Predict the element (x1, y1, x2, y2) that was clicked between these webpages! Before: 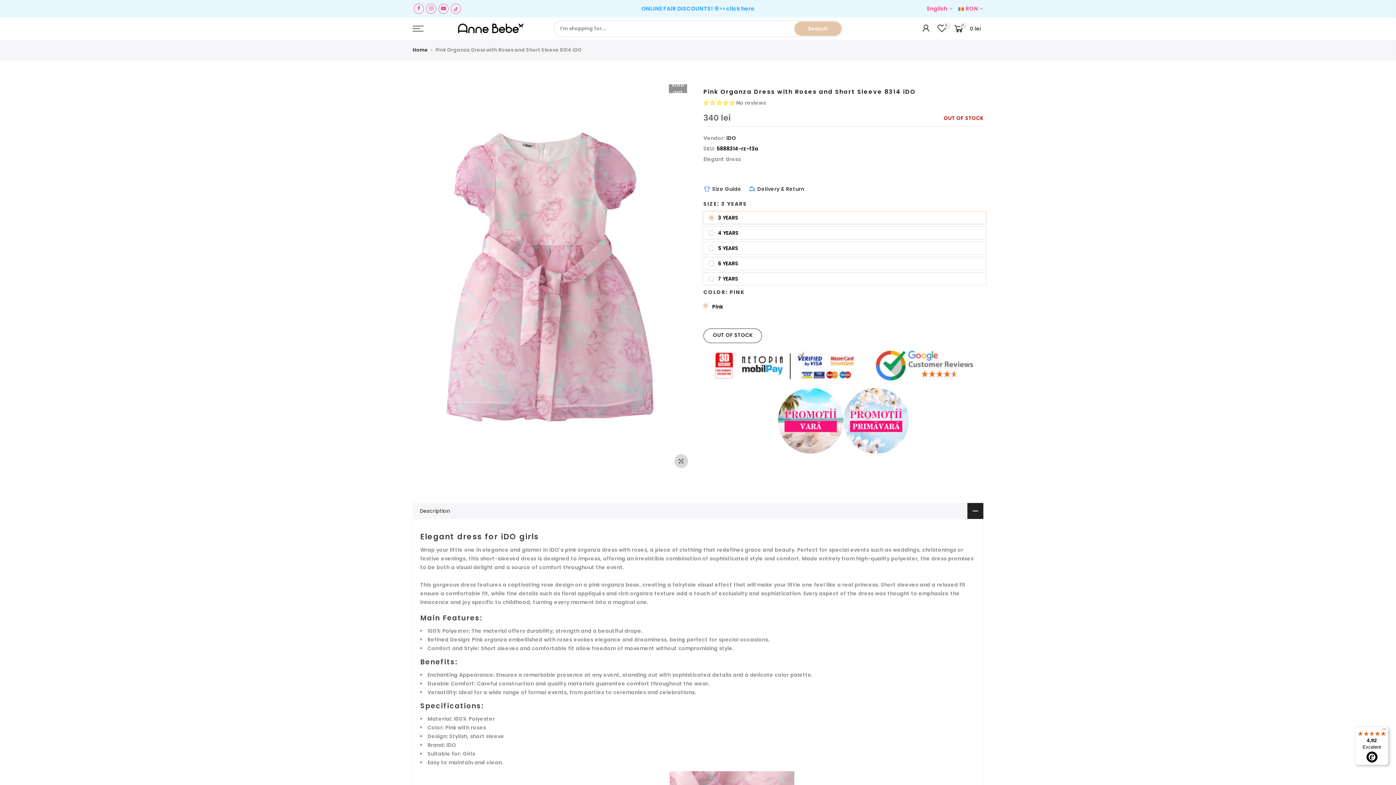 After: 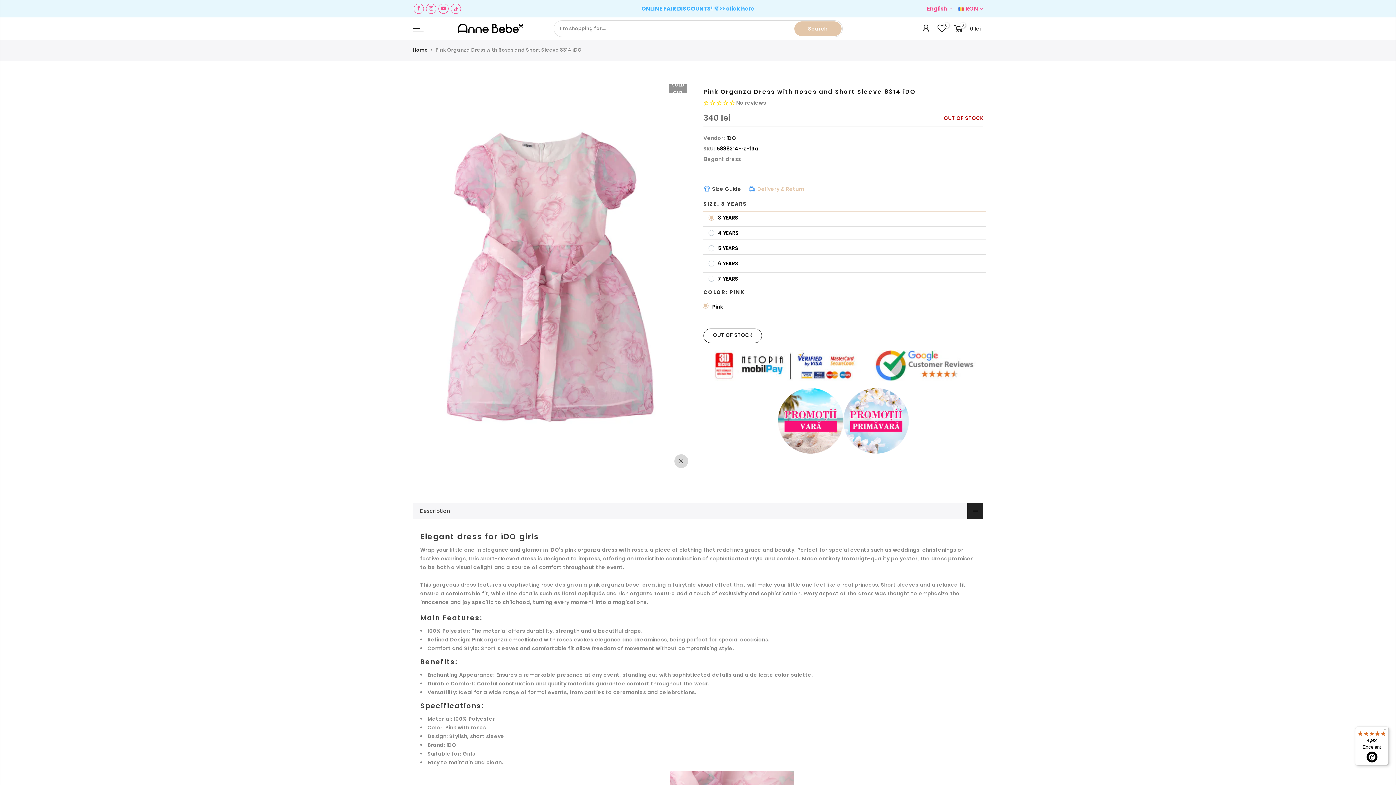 Action: label: Delivery & Return bbox: (748, 185, 804, 192)